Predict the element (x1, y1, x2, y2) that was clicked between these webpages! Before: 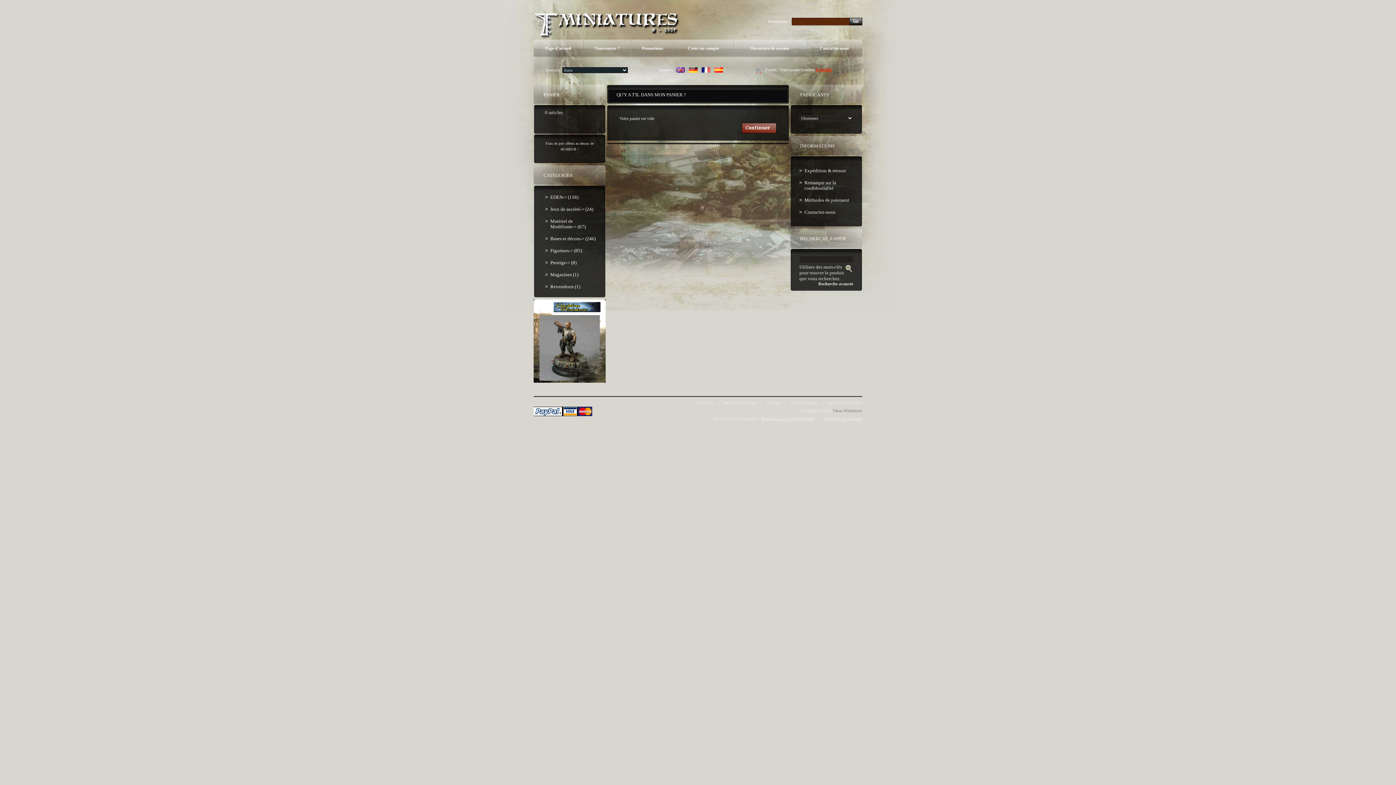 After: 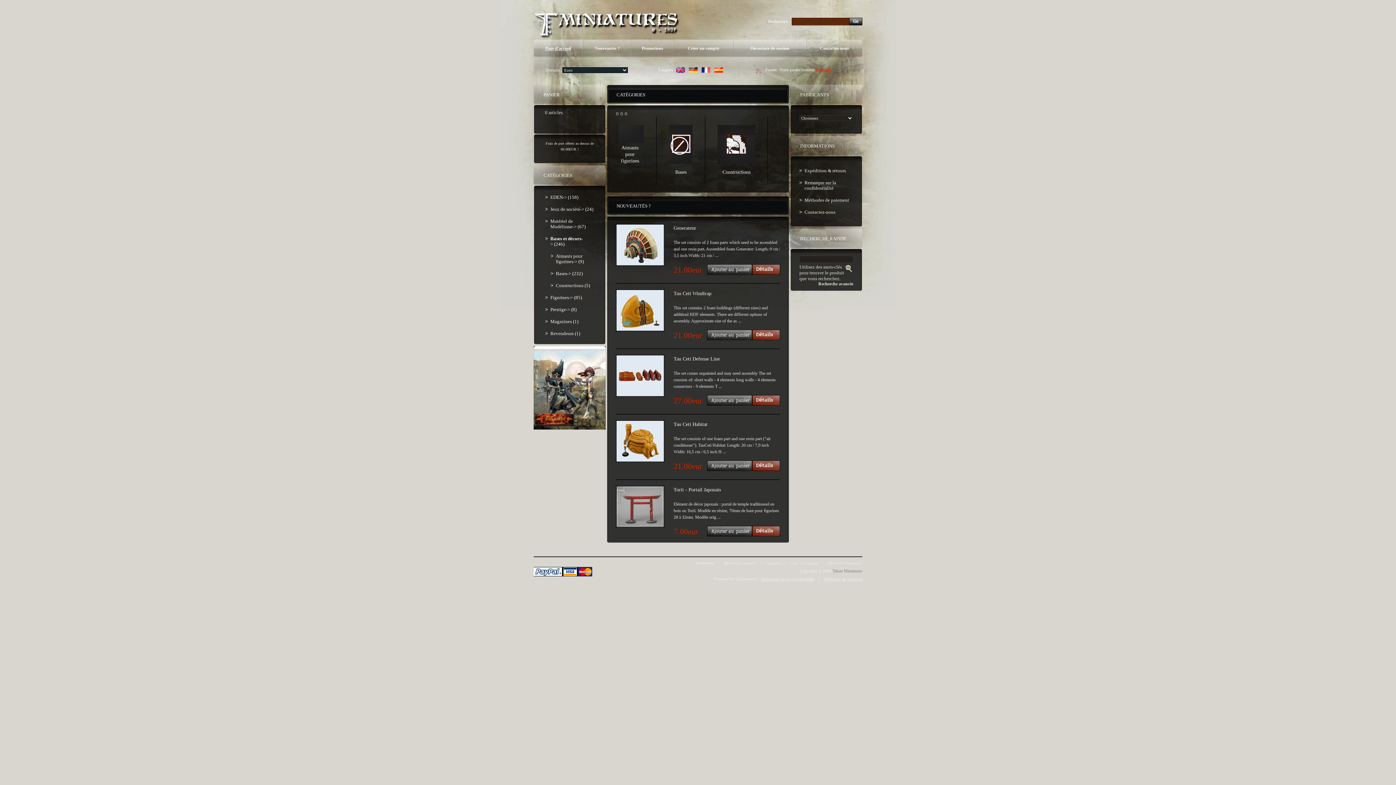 Action: bbox: (545, 232, 596, 244) label: Bases et décors-> (246)